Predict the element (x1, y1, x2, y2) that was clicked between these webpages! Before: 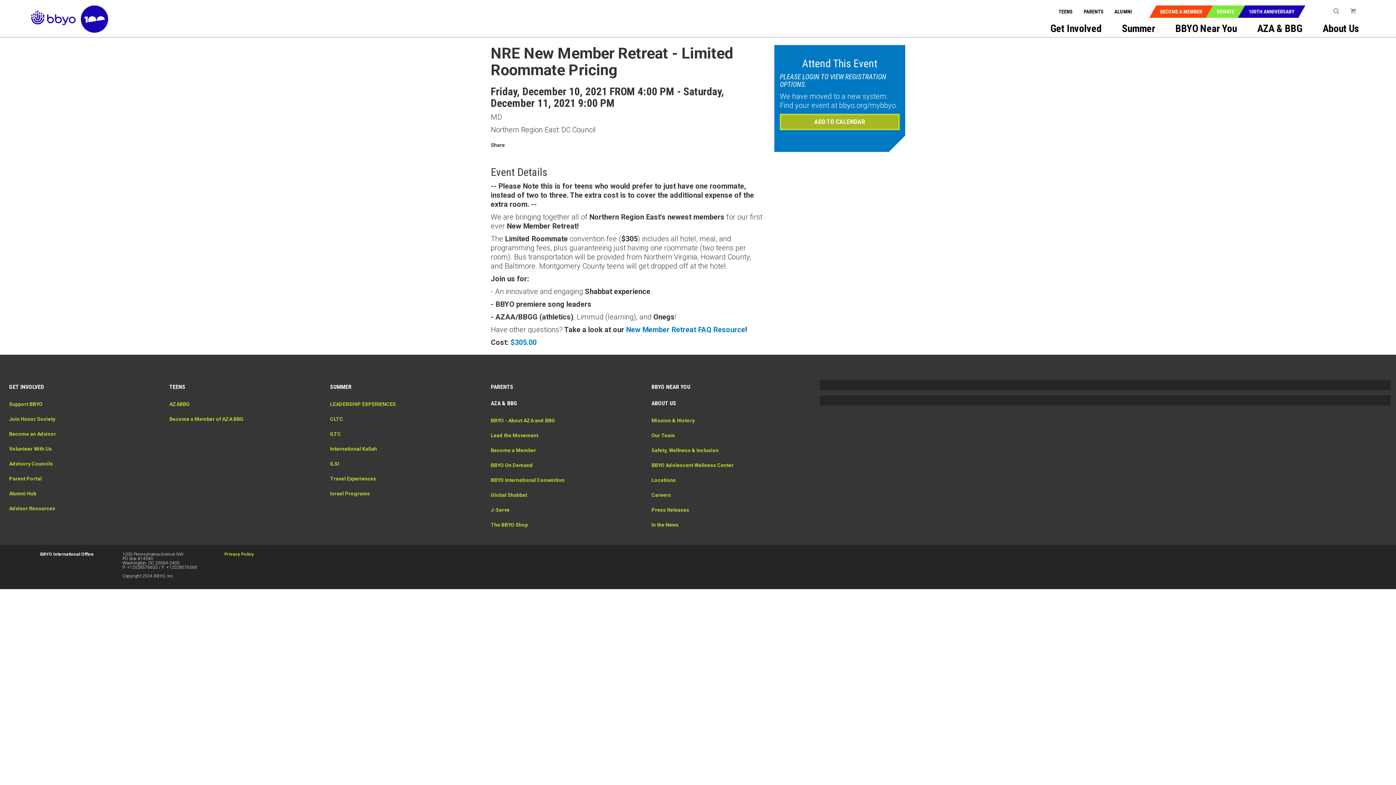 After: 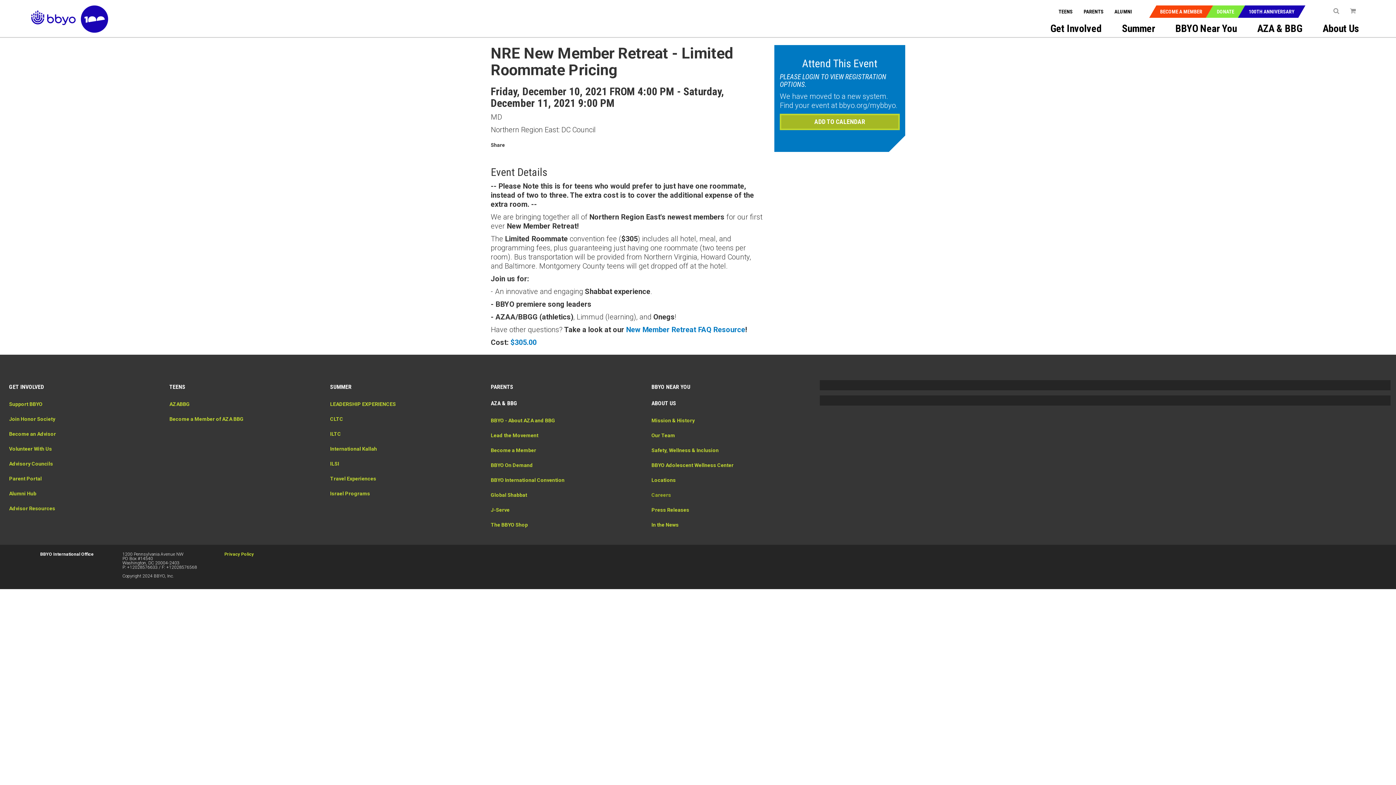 Action: label: Careers bbox: (651, 492, 671, 498)